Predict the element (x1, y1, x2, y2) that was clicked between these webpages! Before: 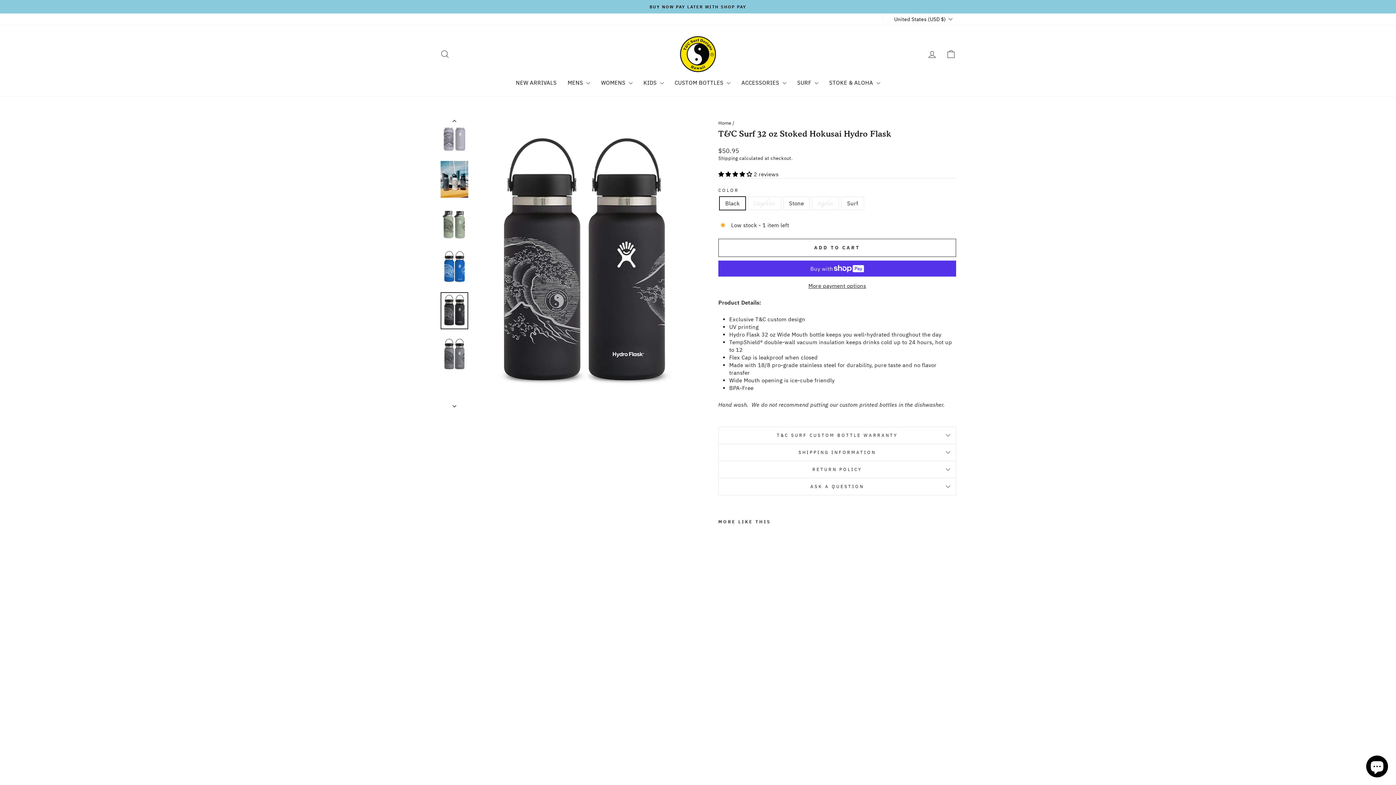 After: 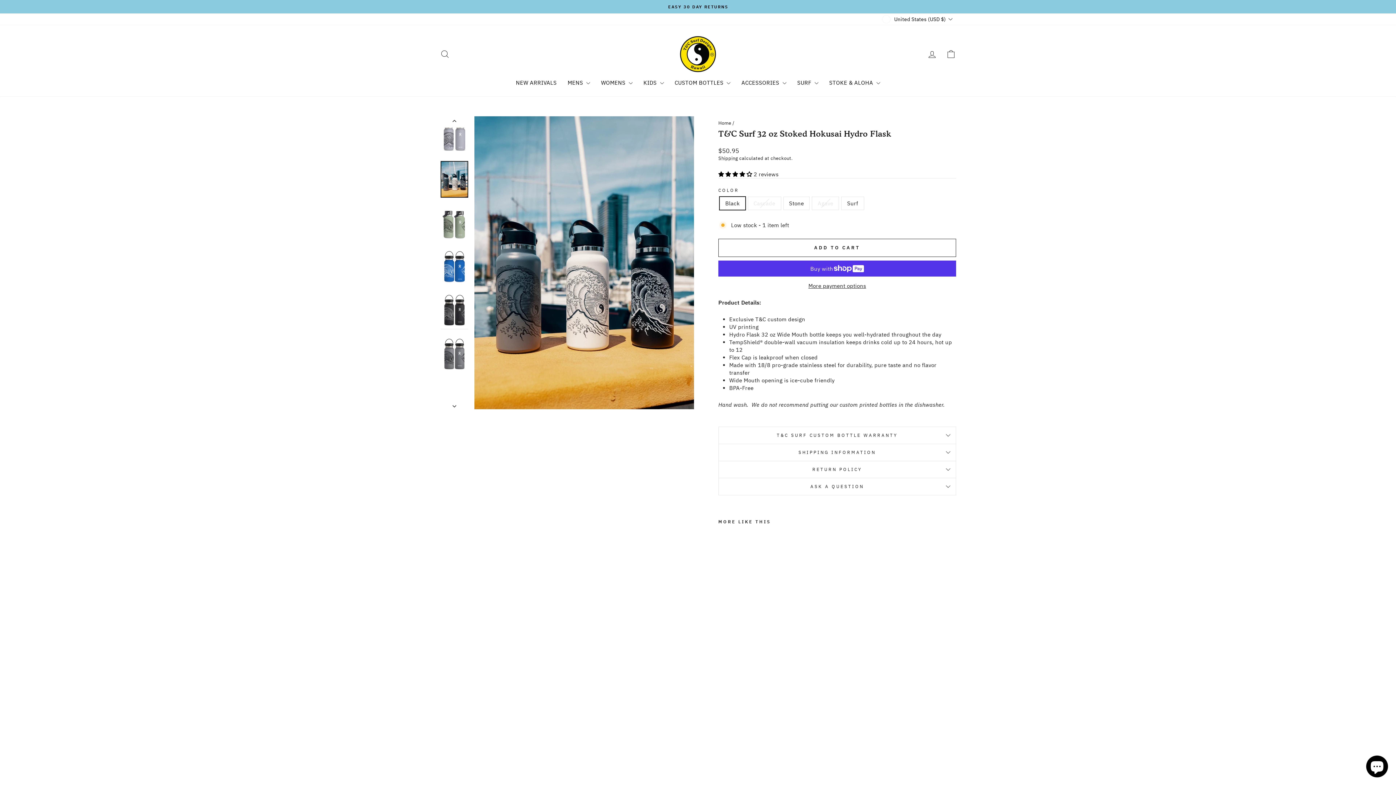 Action: bbox: (440, 161, 468, 197)